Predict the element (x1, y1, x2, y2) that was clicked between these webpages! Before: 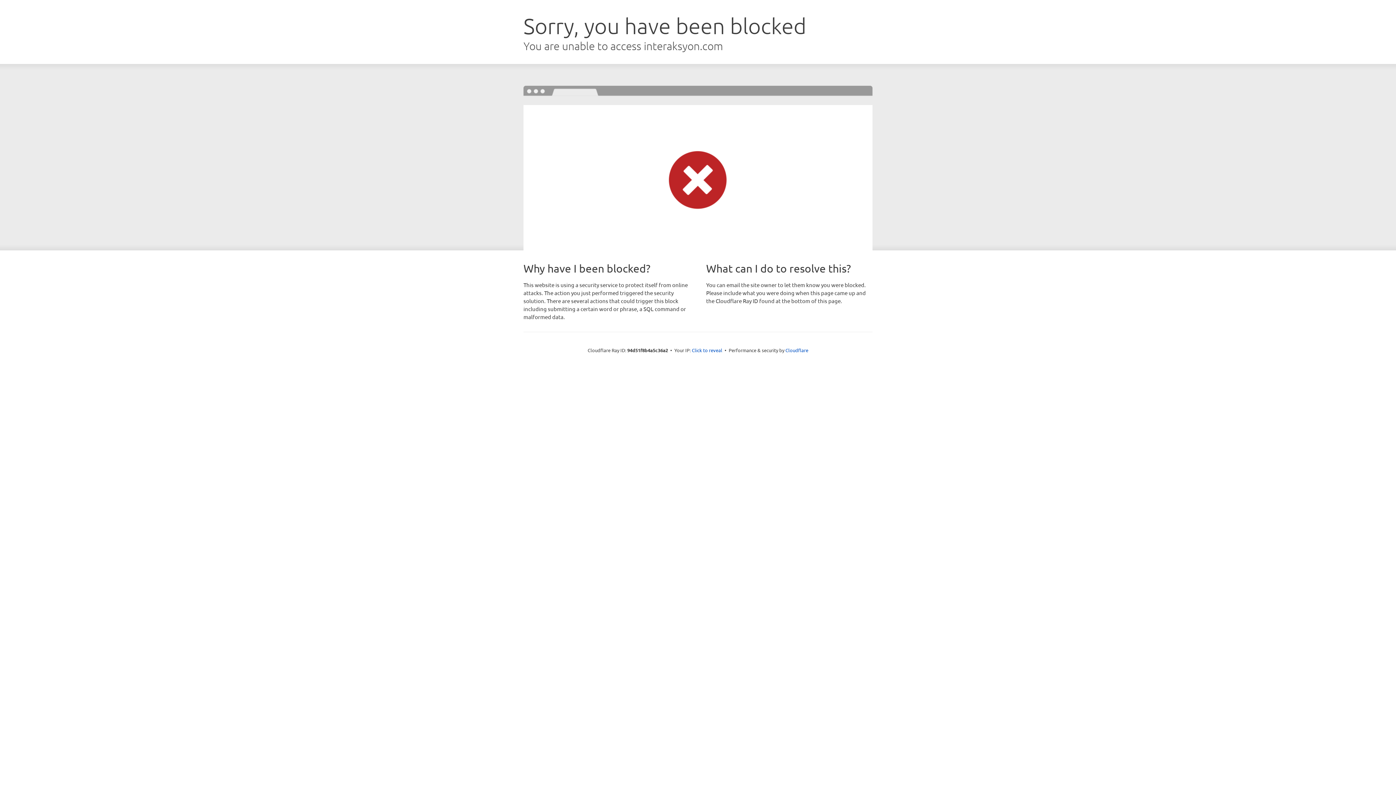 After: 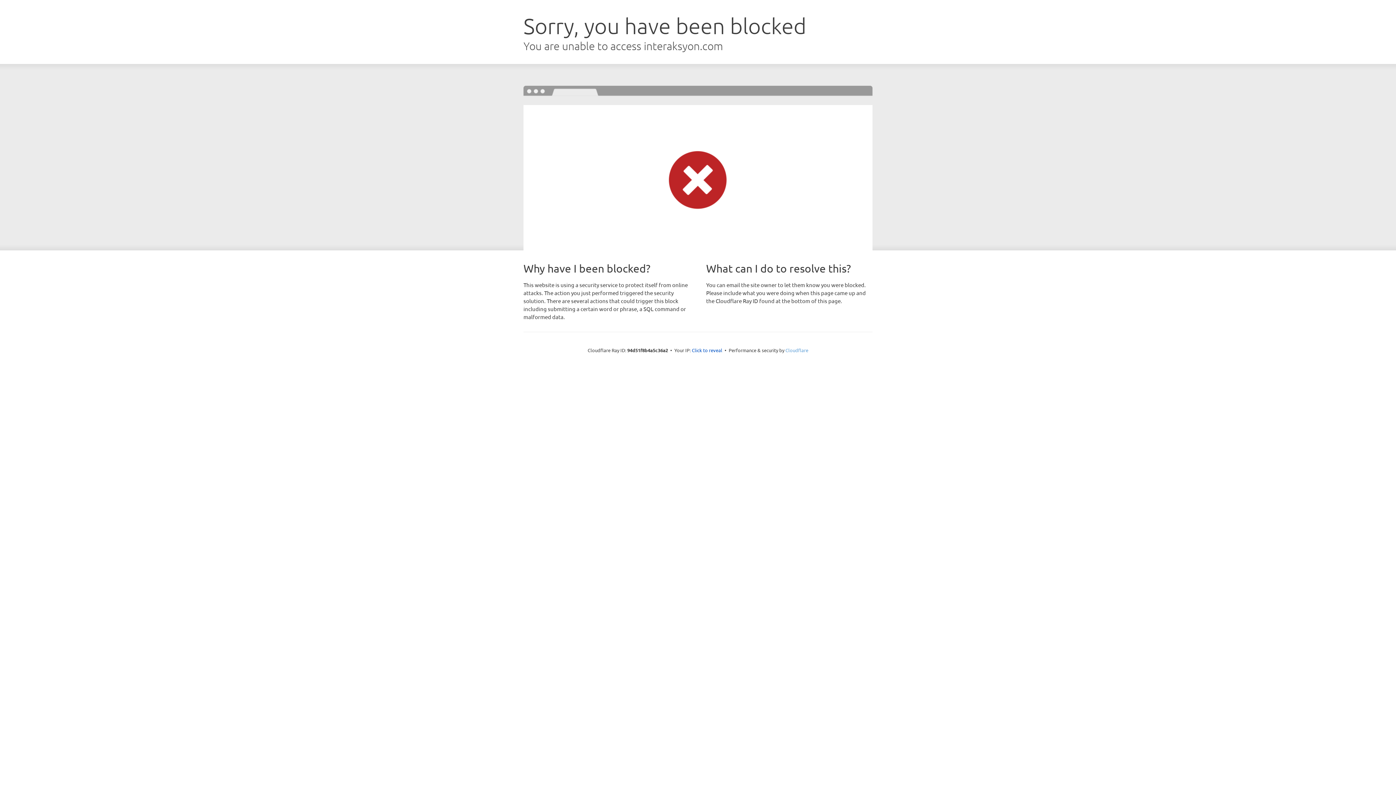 Action: bbox: (785, 347, 808, 353) label: Cloudflare